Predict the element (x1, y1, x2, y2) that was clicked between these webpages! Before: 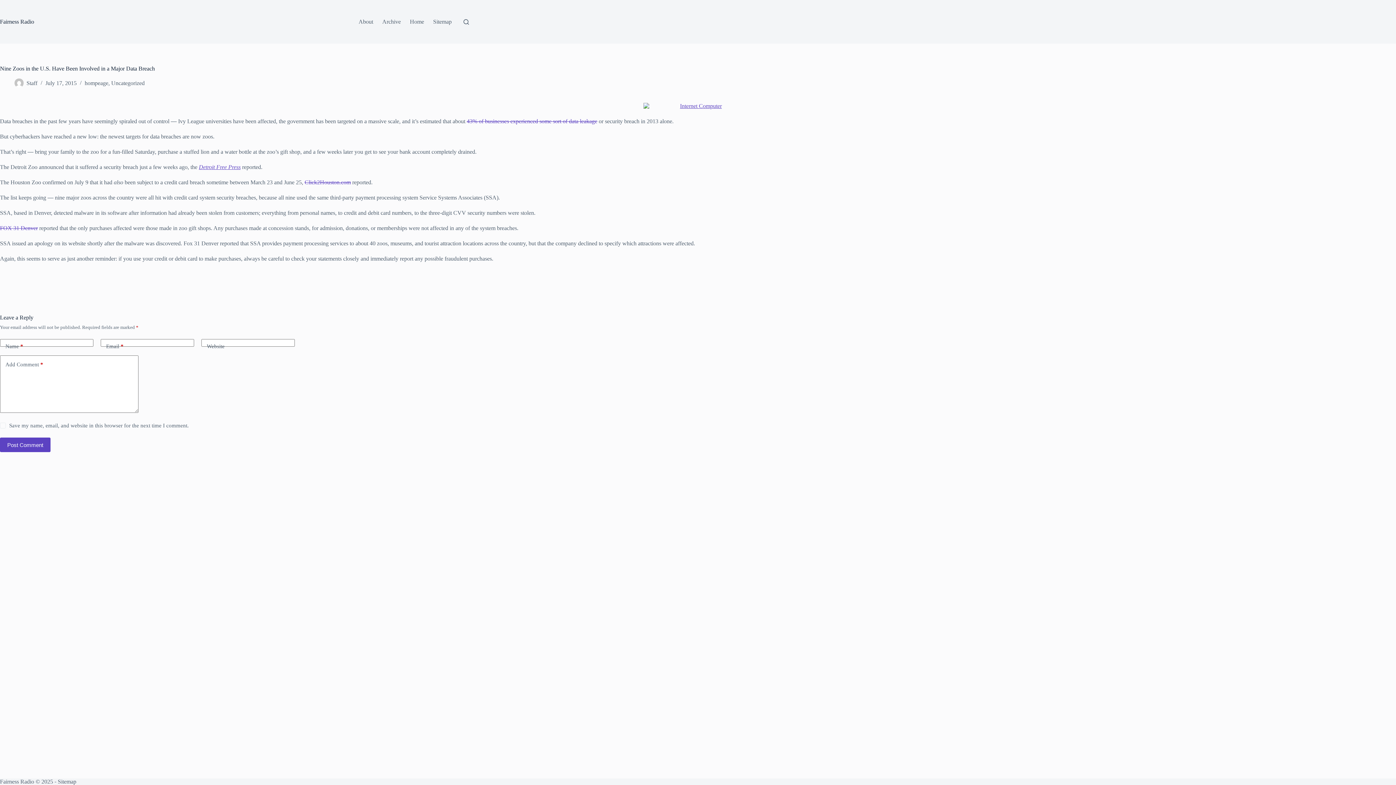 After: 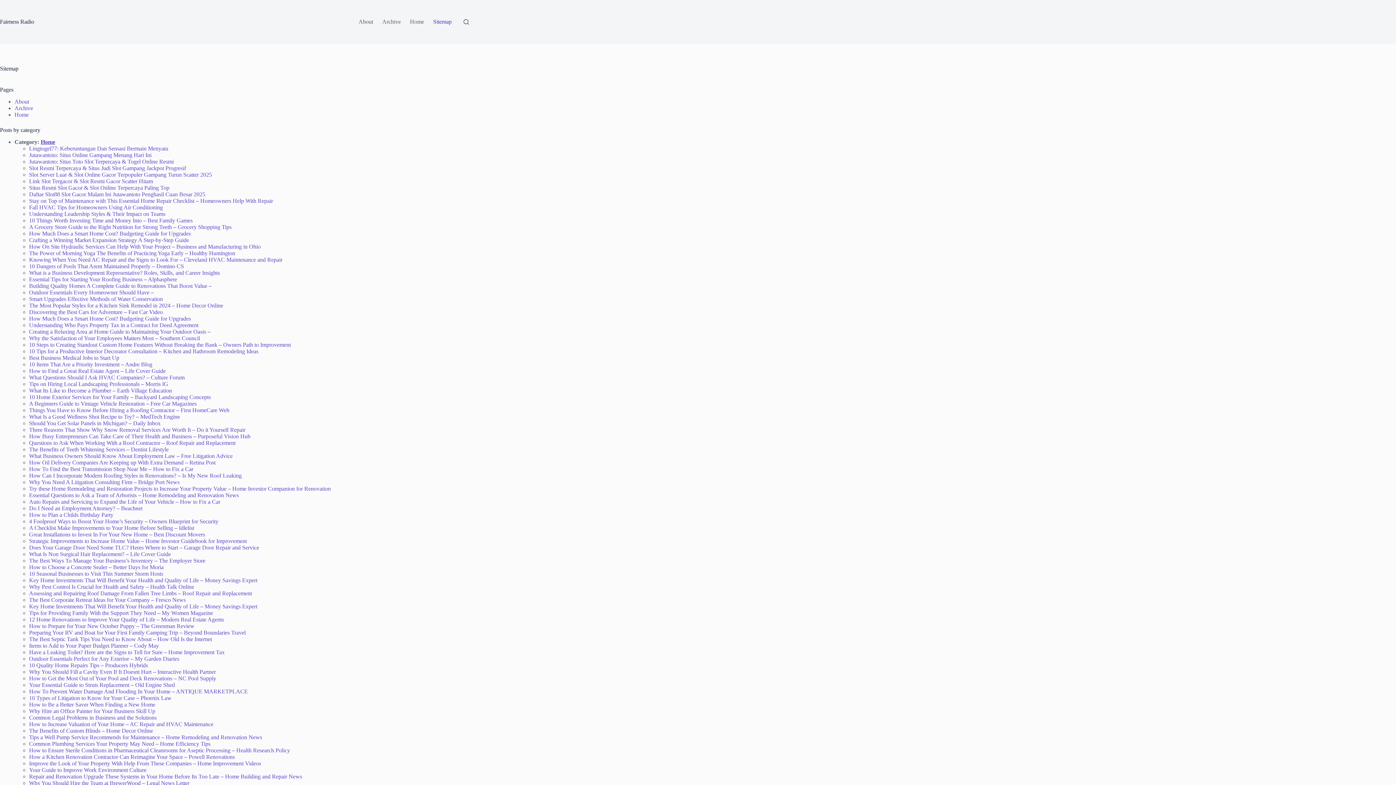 Action: label: Sitemap bbox: (57, 778, 76, 785)